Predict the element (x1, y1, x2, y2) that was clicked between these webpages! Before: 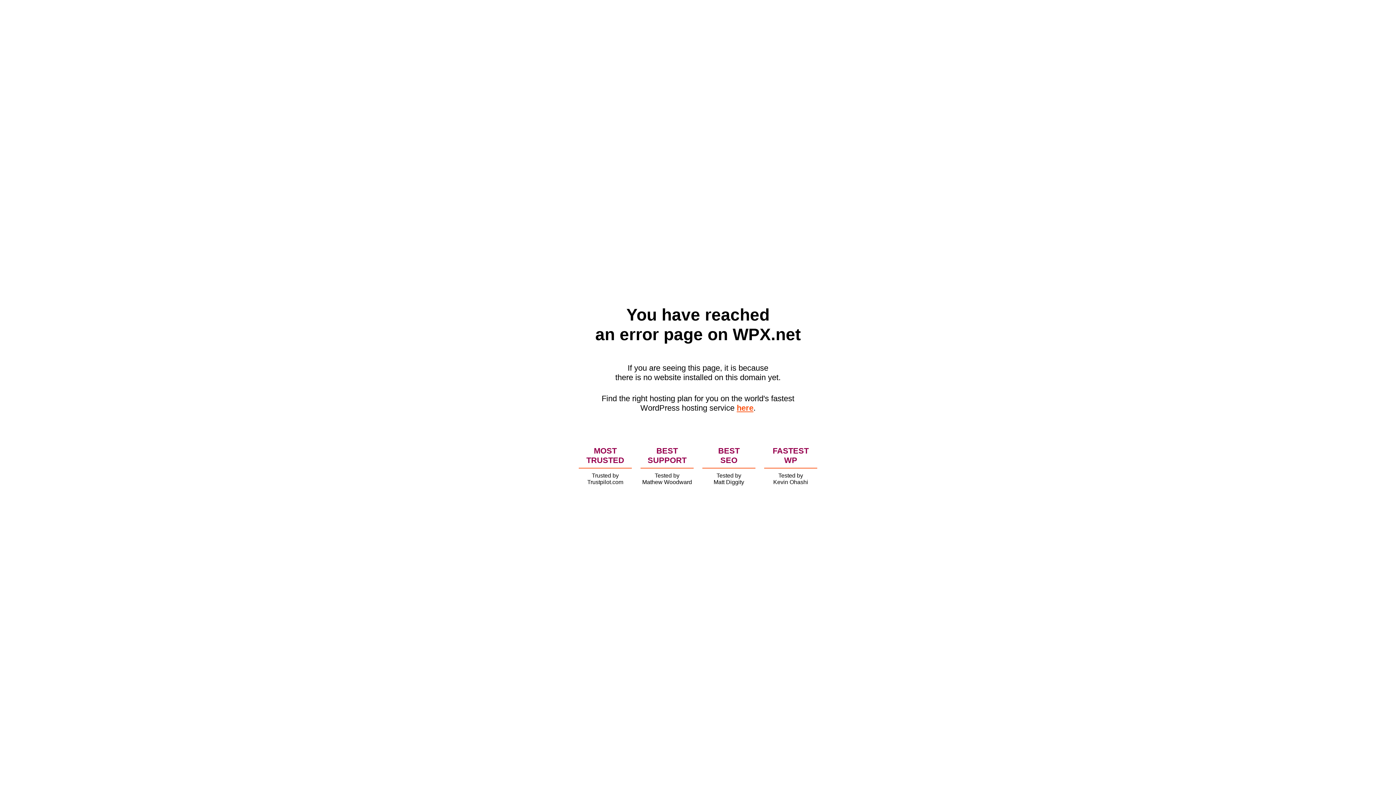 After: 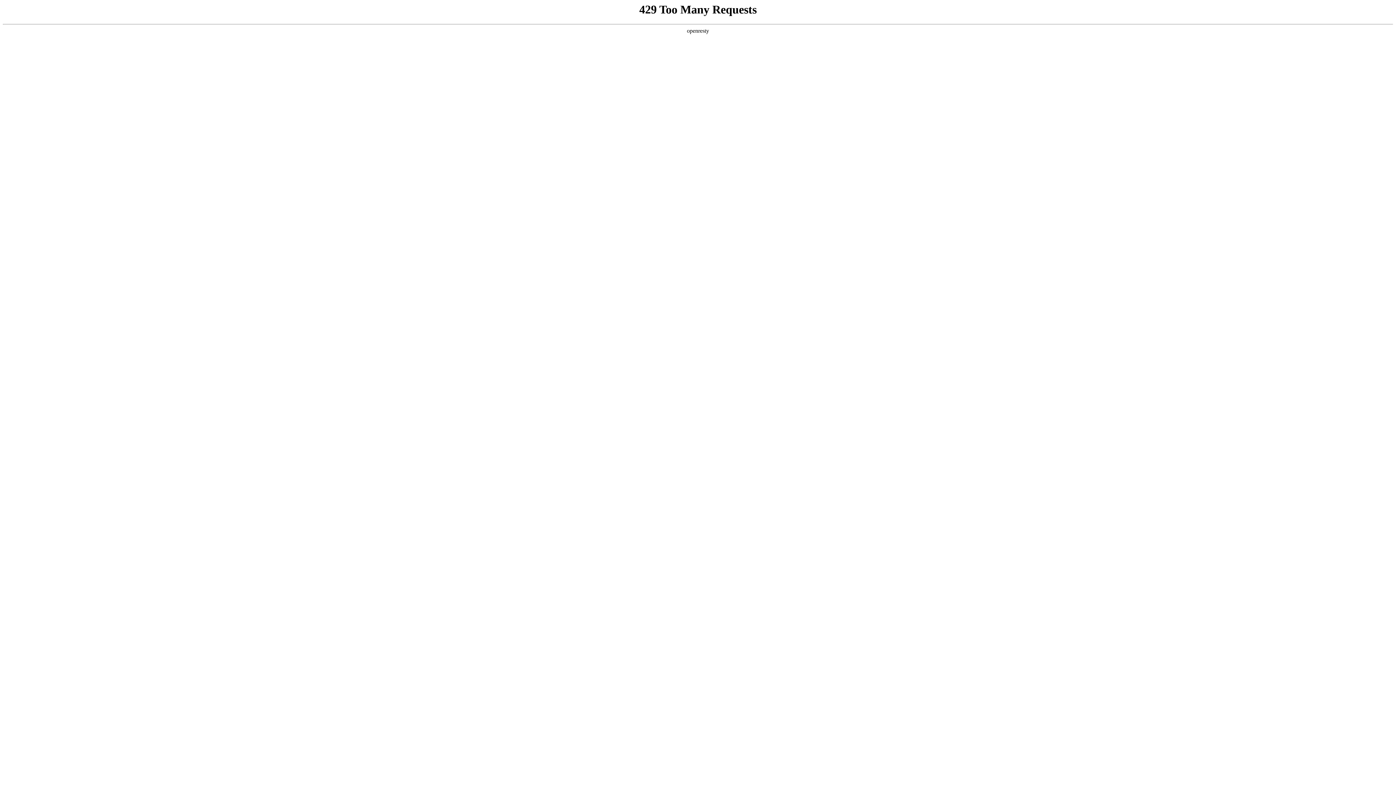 Action: label: here bbox: (736, 403, 753, 412)